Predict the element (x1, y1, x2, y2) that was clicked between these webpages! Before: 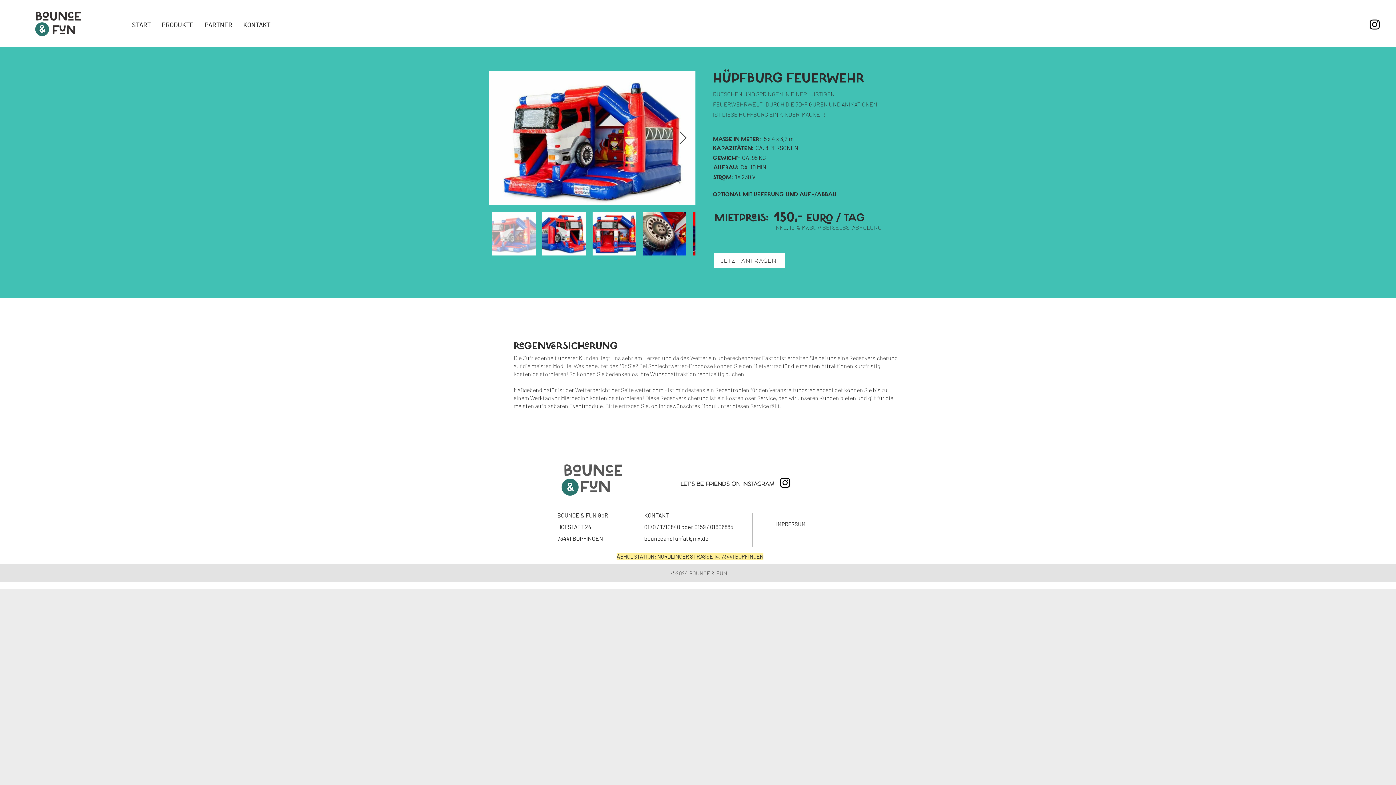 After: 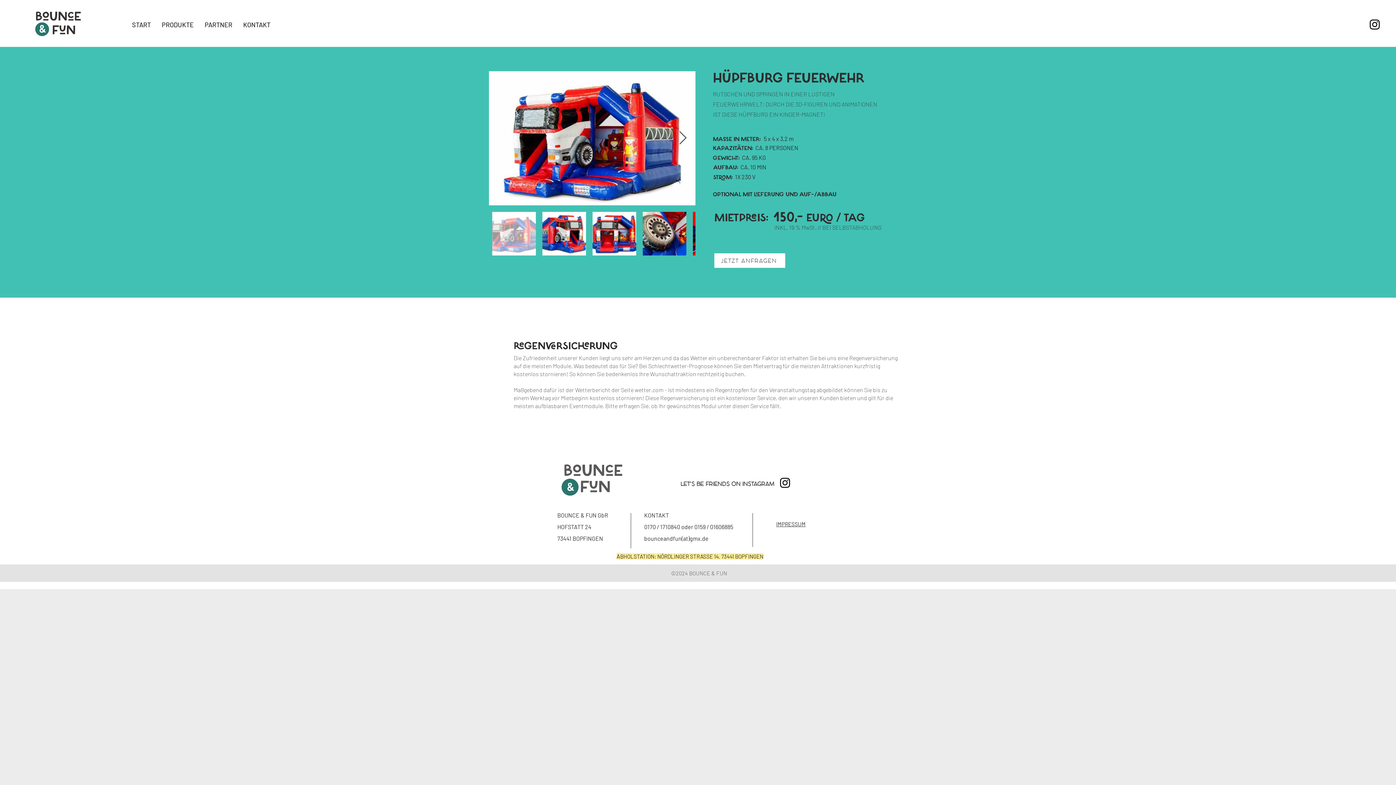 Action: label: Schwarz Instagram Icon bbox: (1368, 17, 1381, 31)